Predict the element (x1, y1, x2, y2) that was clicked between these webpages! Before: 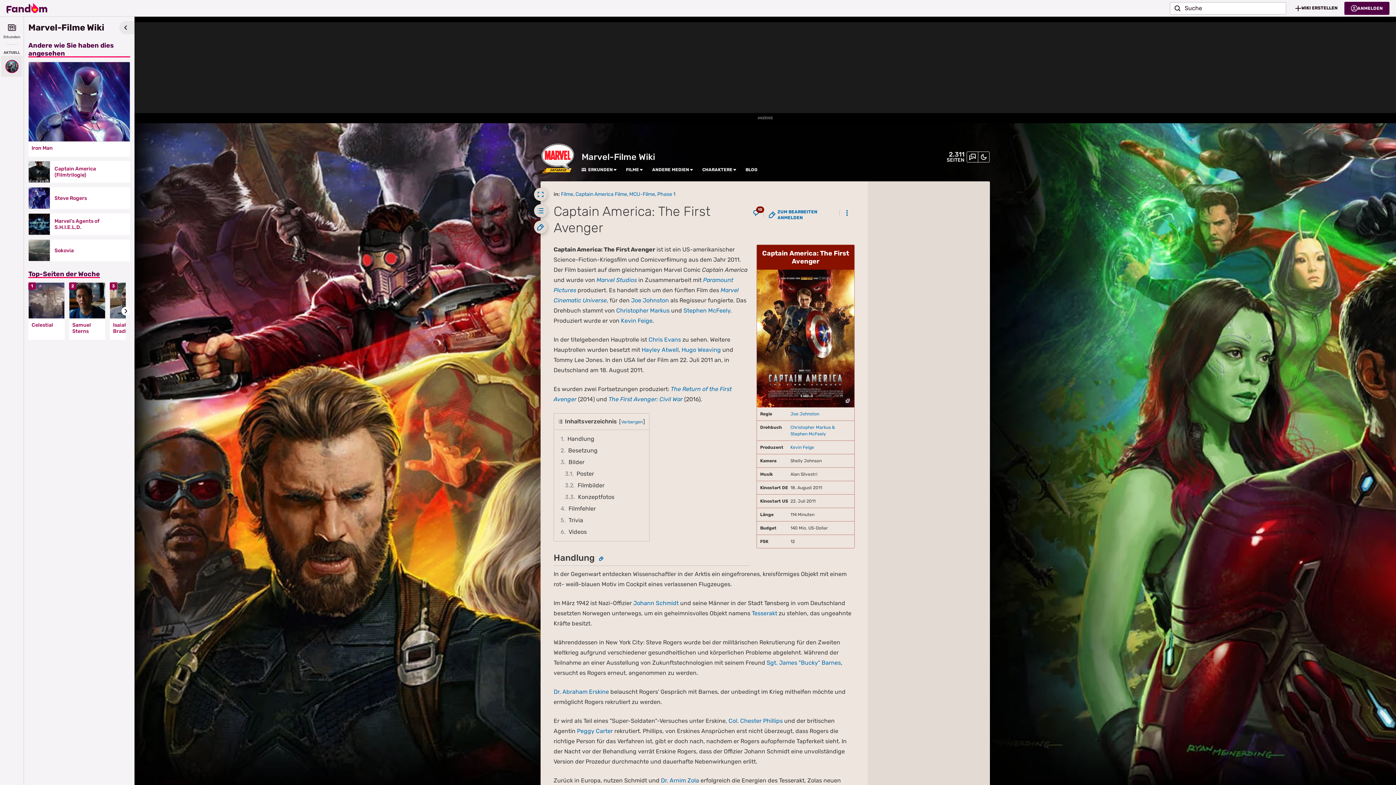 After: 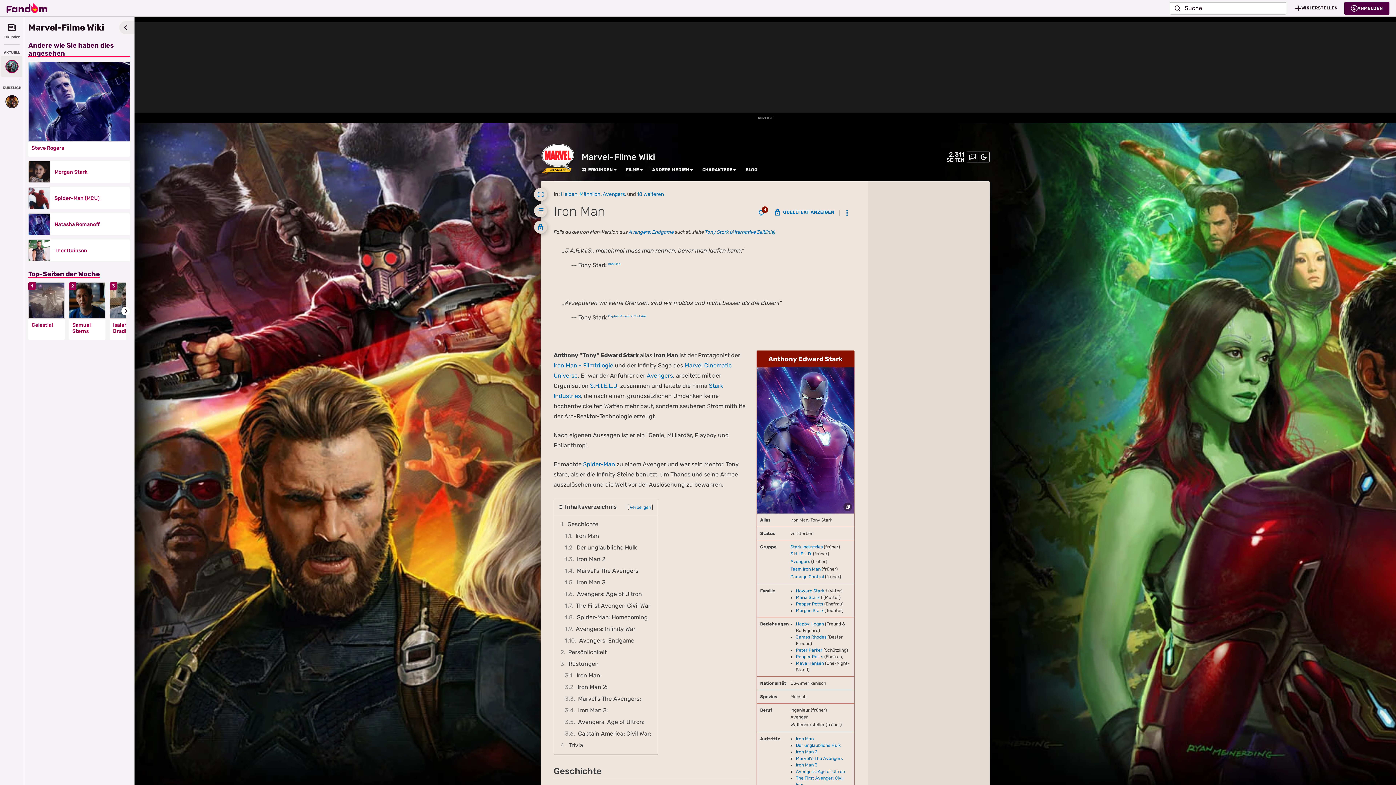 Action: label: Iron Man bbox: (31, 145, 126, 151)